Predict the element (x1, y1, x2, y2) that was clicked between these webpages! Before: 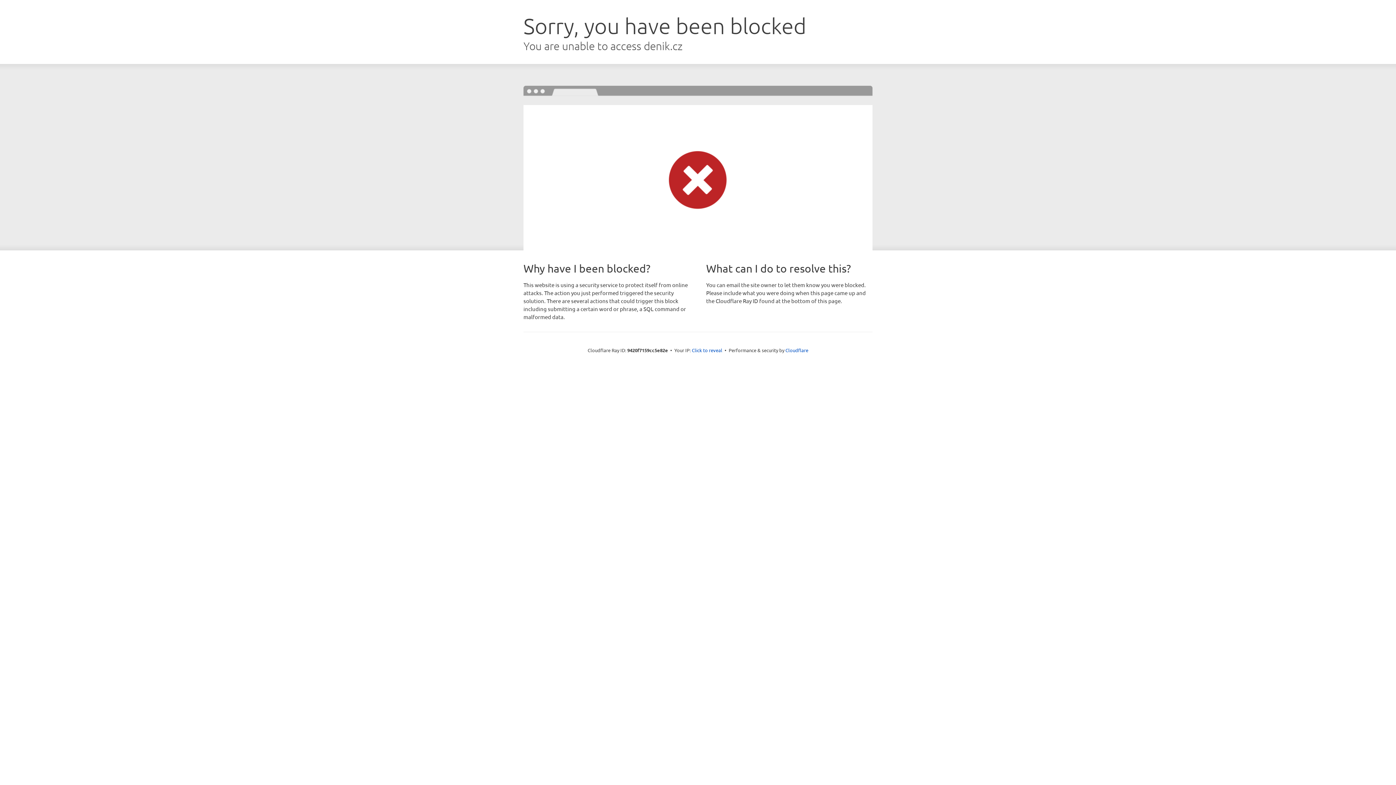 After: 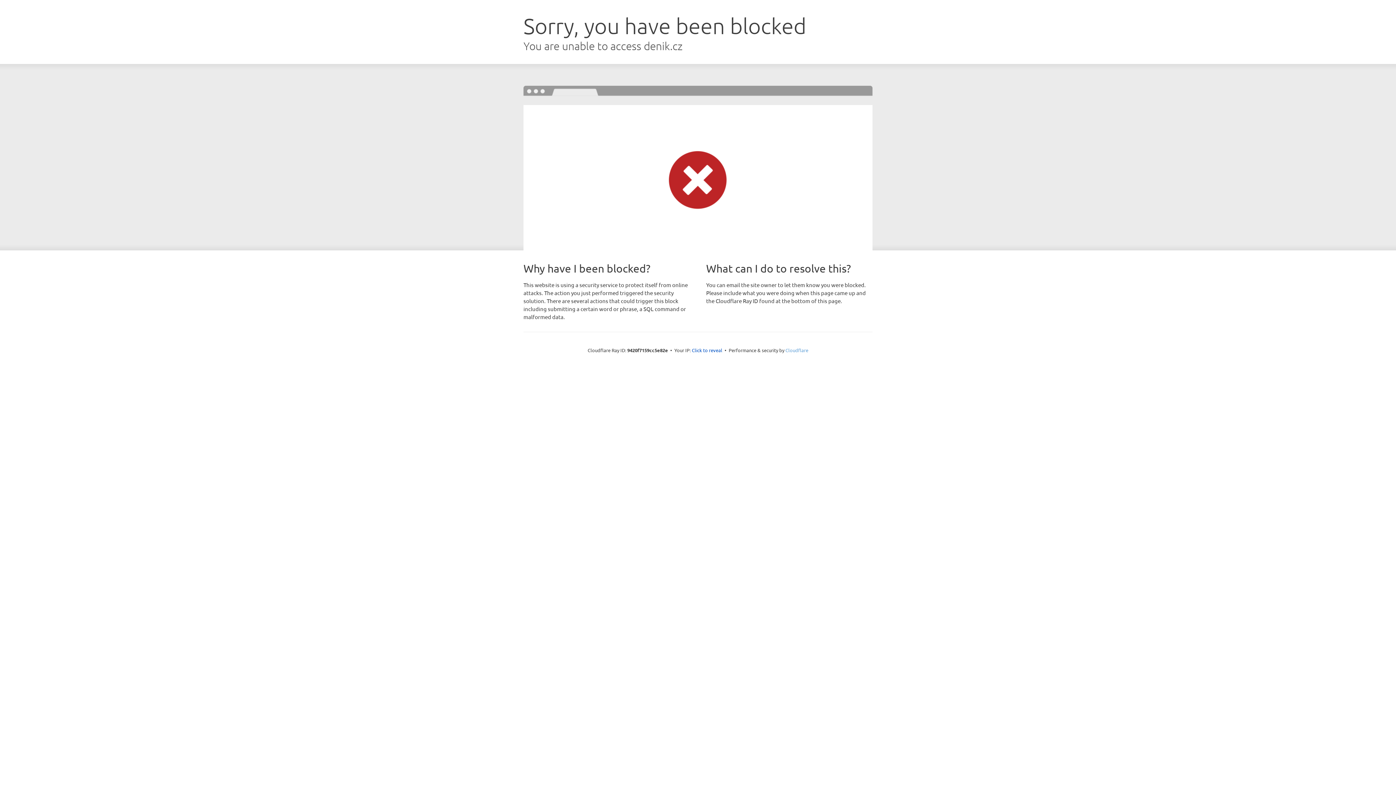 Action: label: Cloudflare bbox: (785, 347, 808, 353)